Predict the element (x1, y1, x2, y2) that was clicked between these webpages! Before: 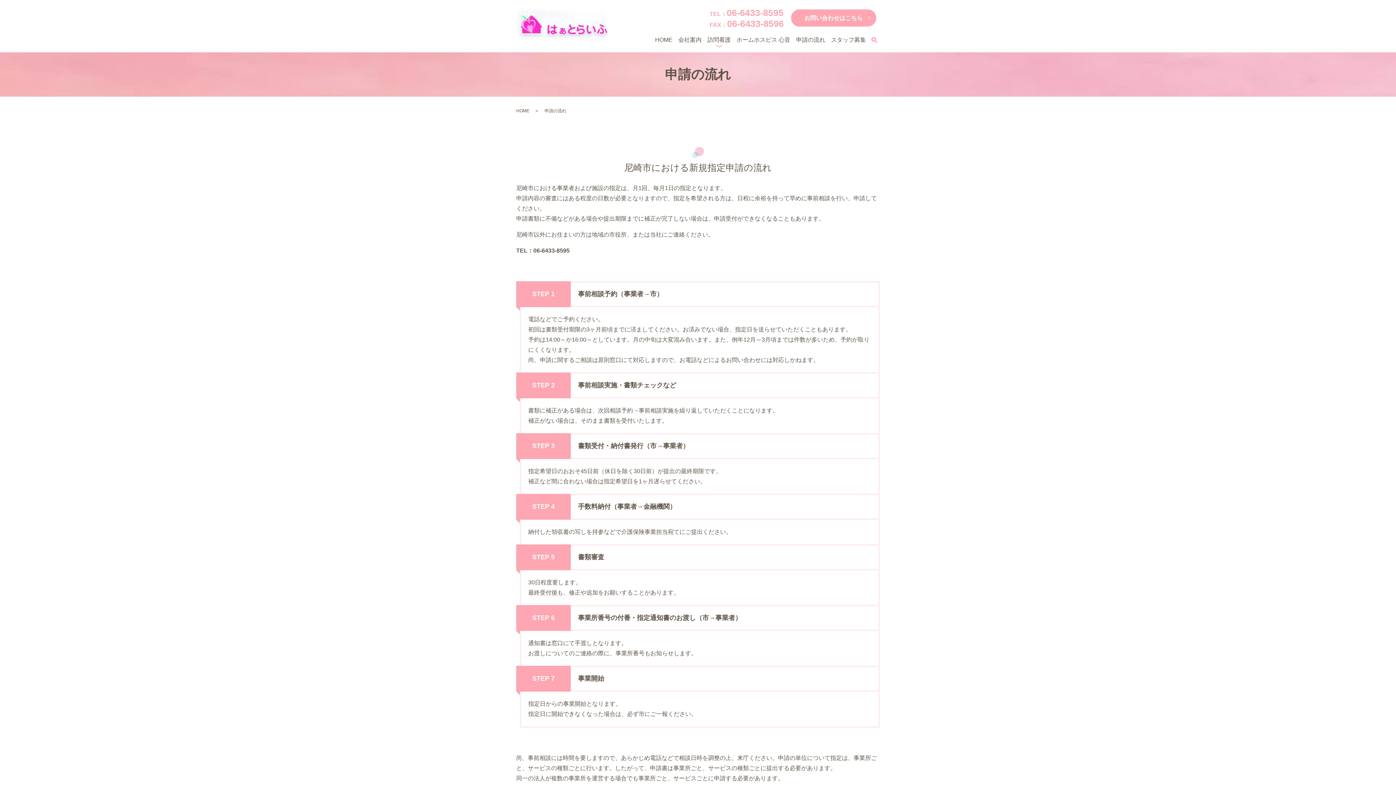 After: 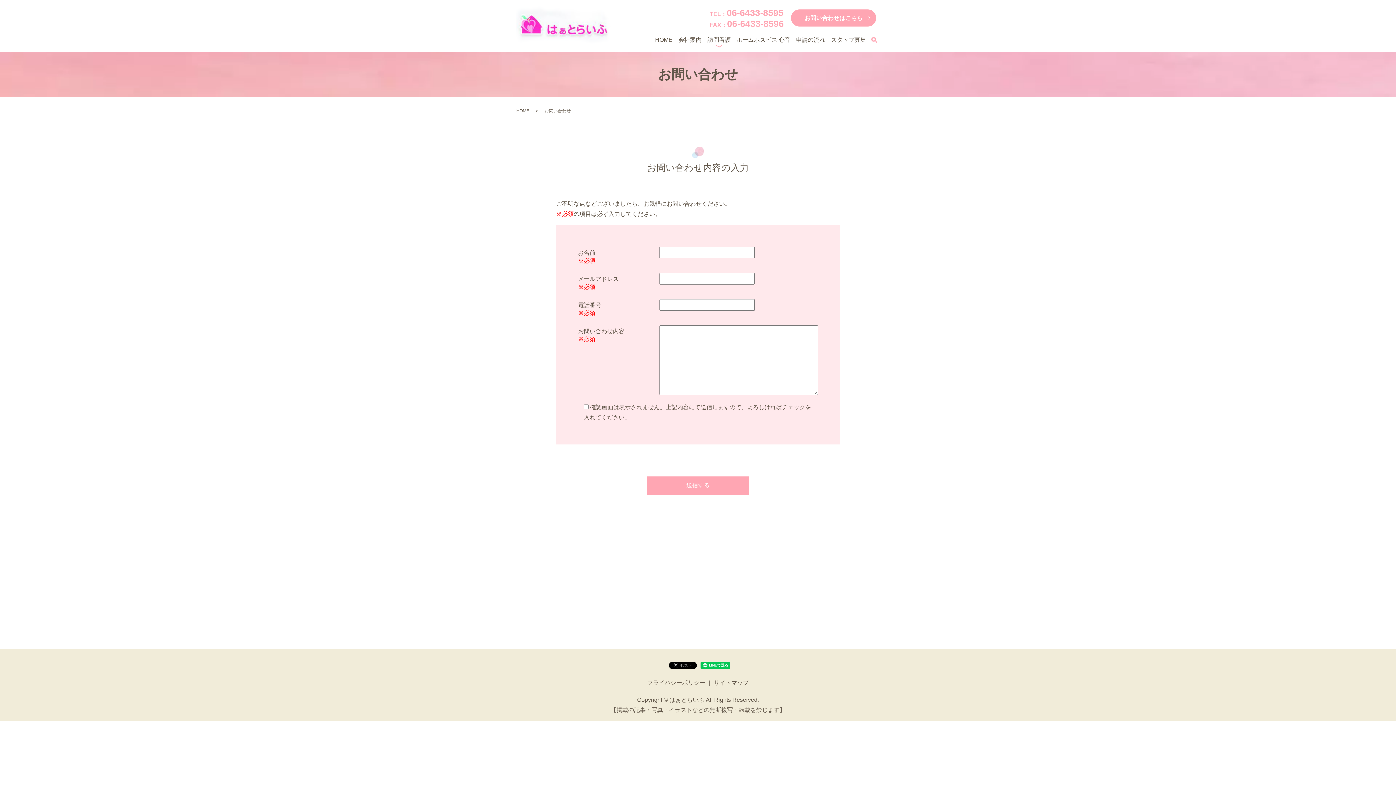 Action: bbox: (791, 9, 876, 26) label: お問い合わせはこちら